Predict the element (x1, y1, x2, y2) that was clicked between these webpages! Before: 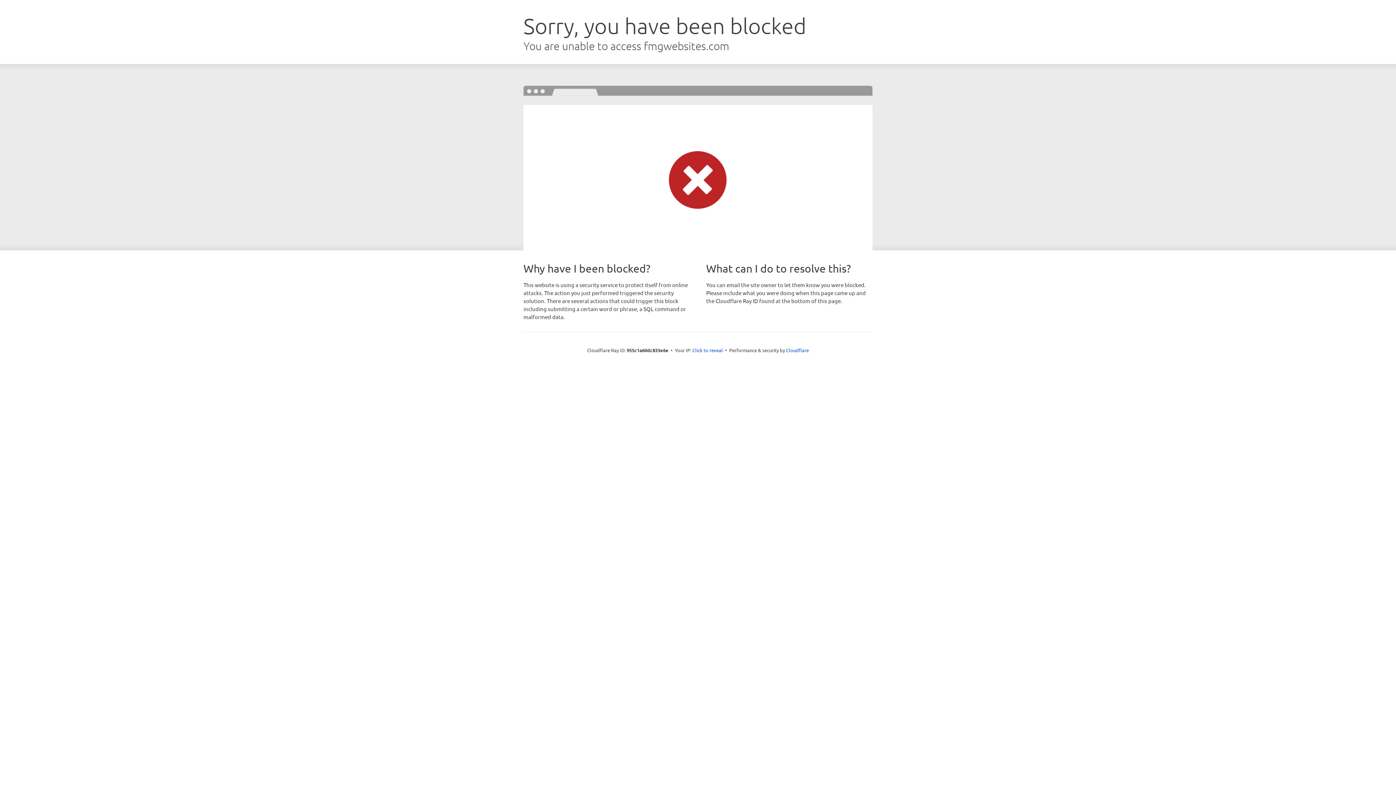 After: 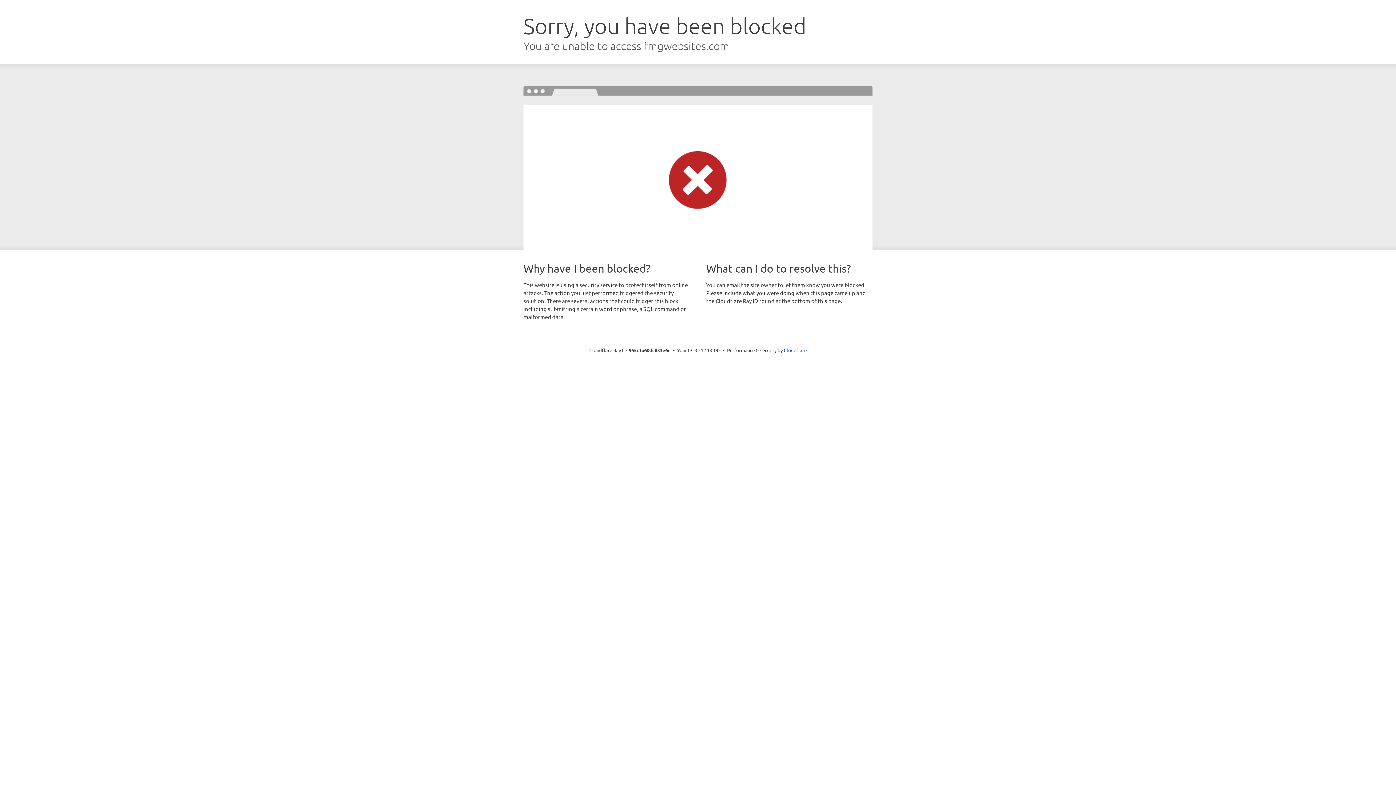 Action: bbox: (692, 346, 723, 353) label: Click to reveal